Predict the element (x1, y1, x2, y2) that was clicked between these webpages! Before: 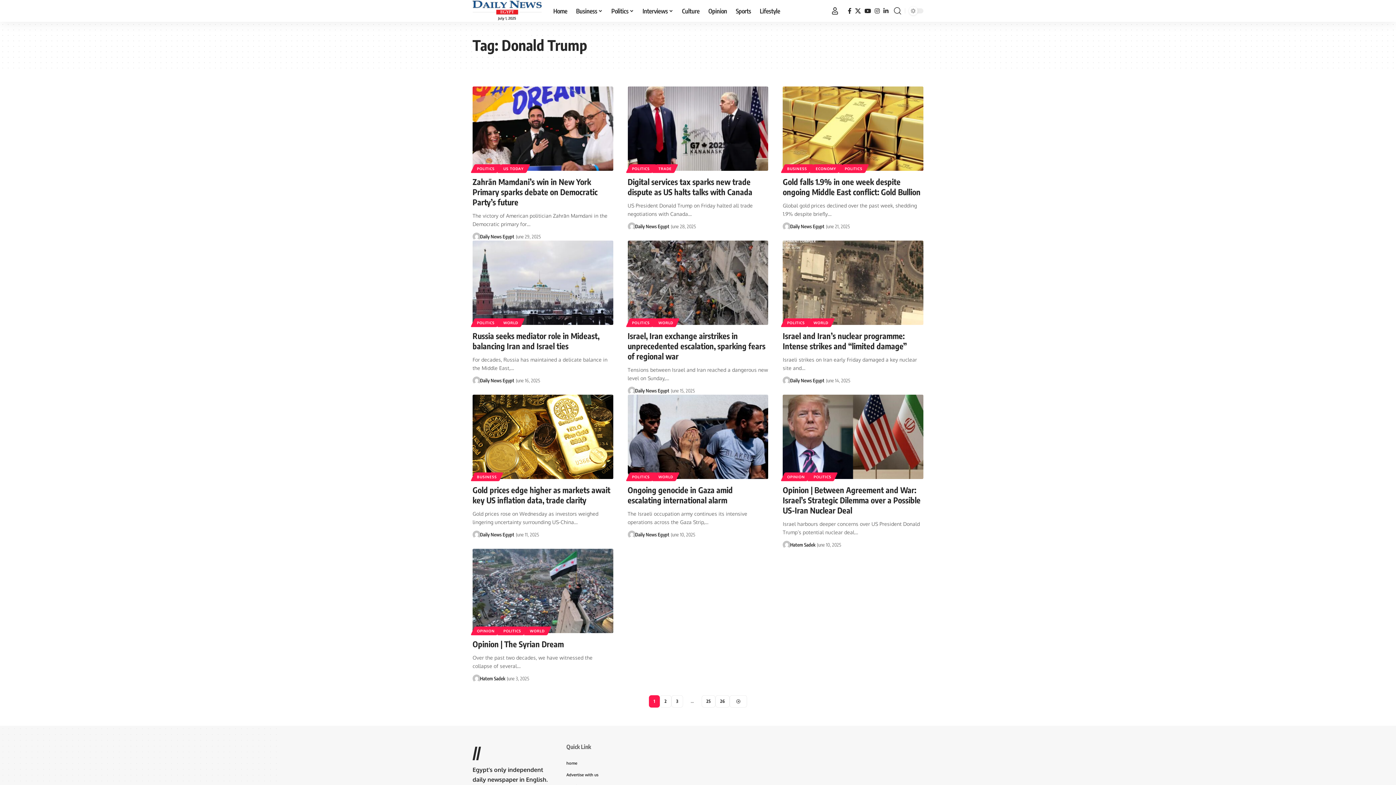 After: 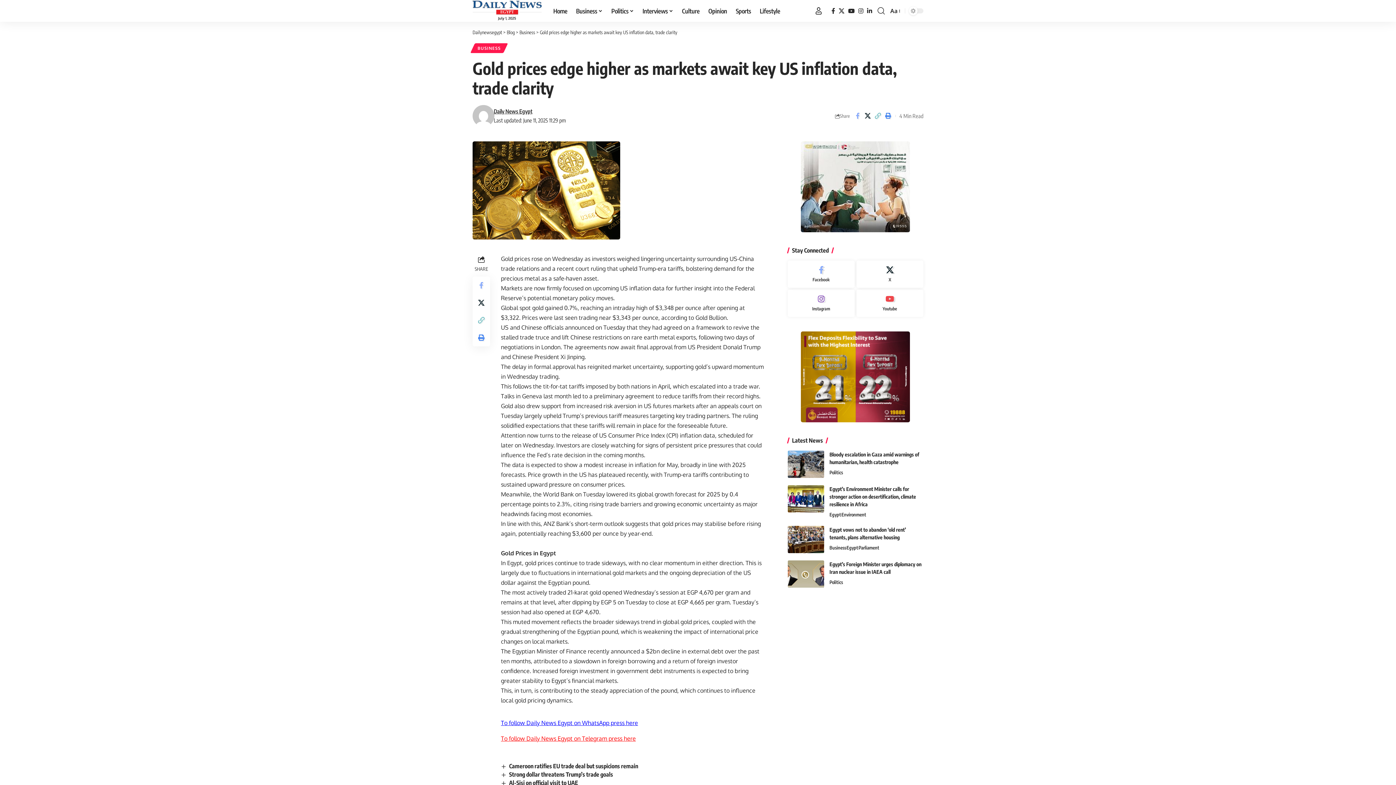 Action: bbox: (472, 394, 613, 479)